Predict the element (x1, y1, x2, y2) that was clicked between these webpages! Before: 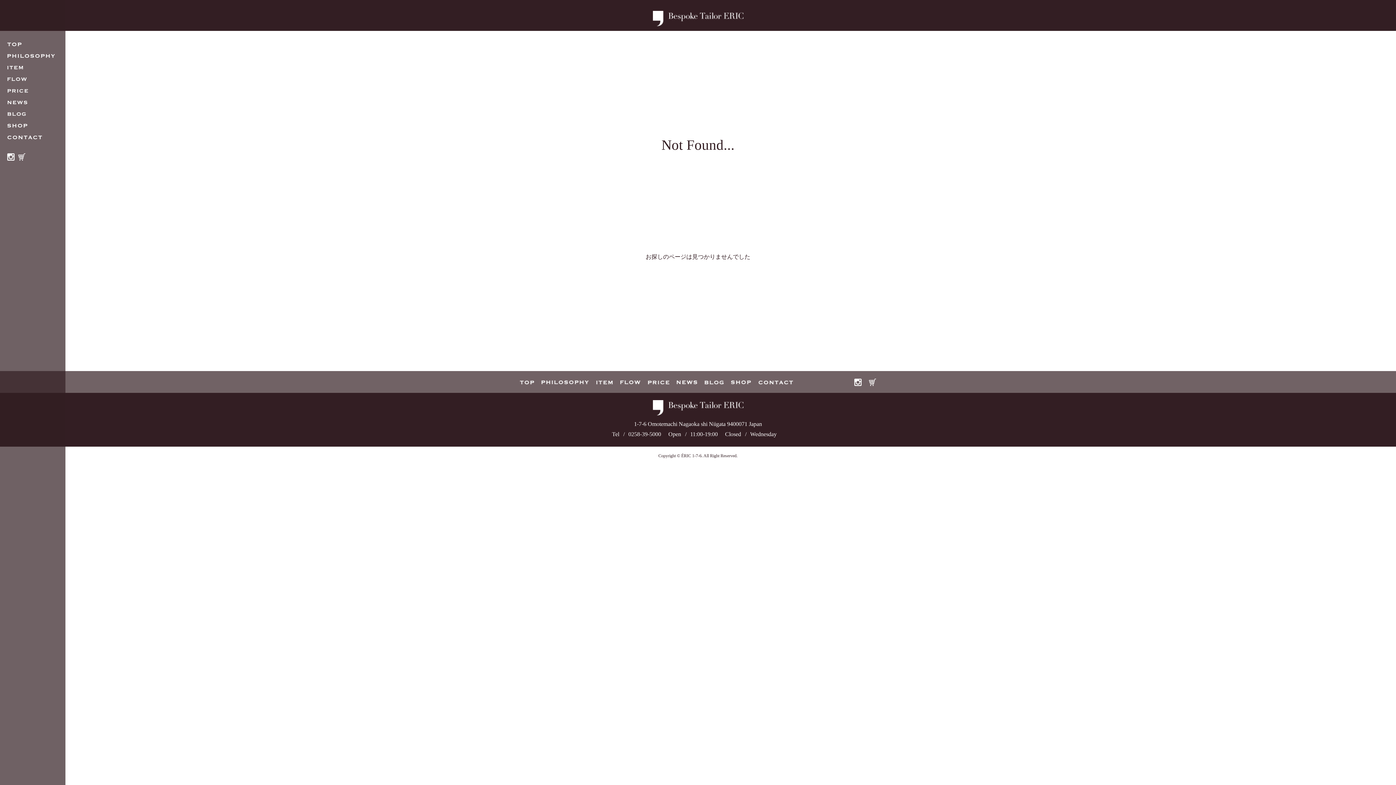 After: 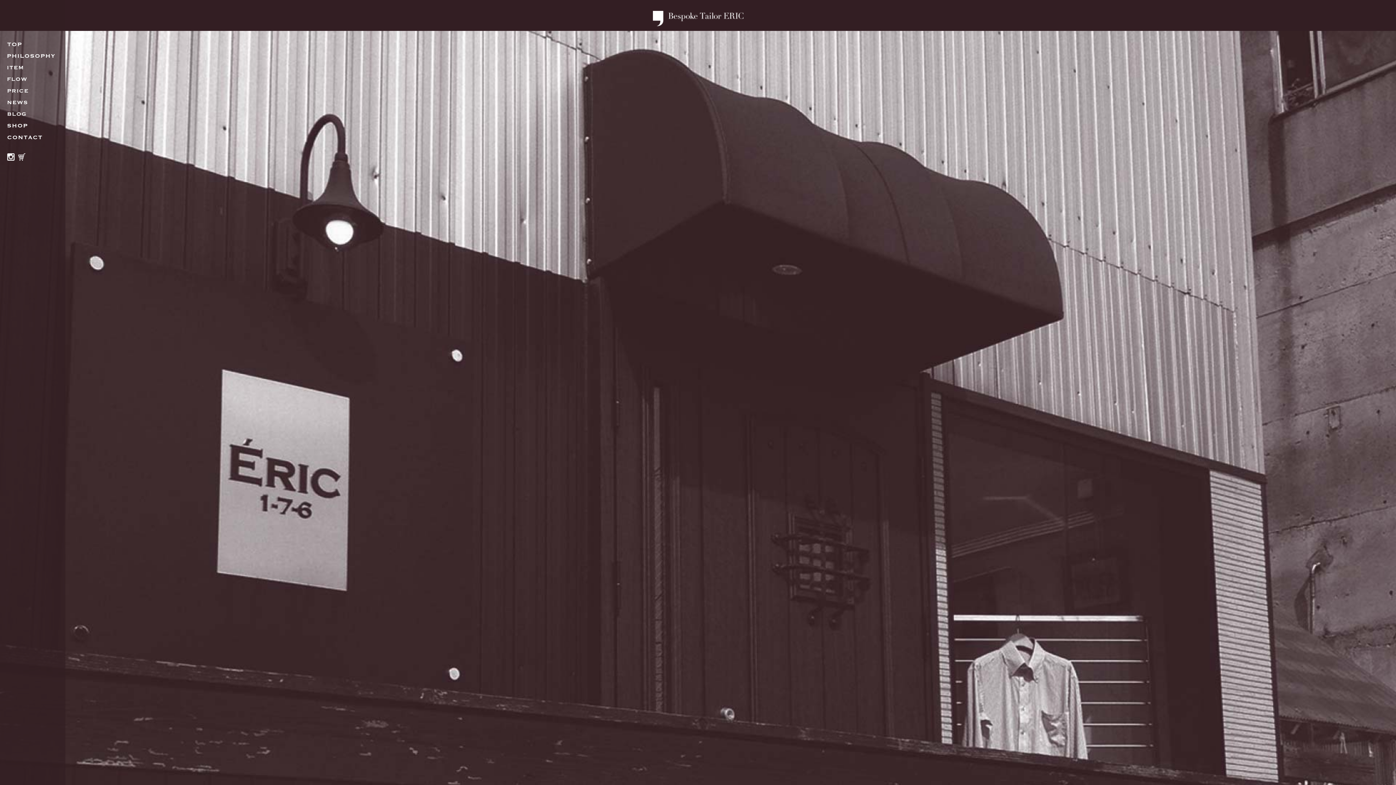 Action: bbox: (0, 38, 65, 49)